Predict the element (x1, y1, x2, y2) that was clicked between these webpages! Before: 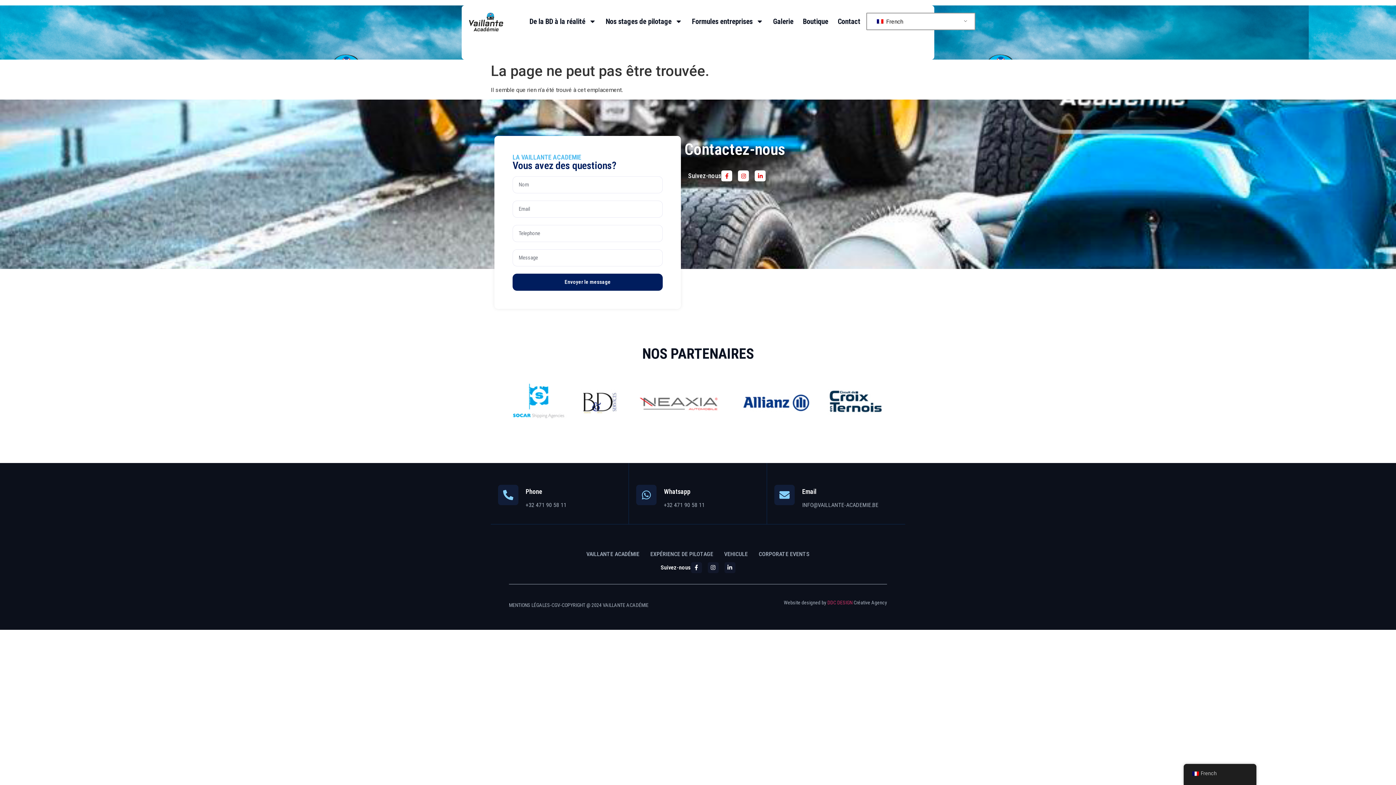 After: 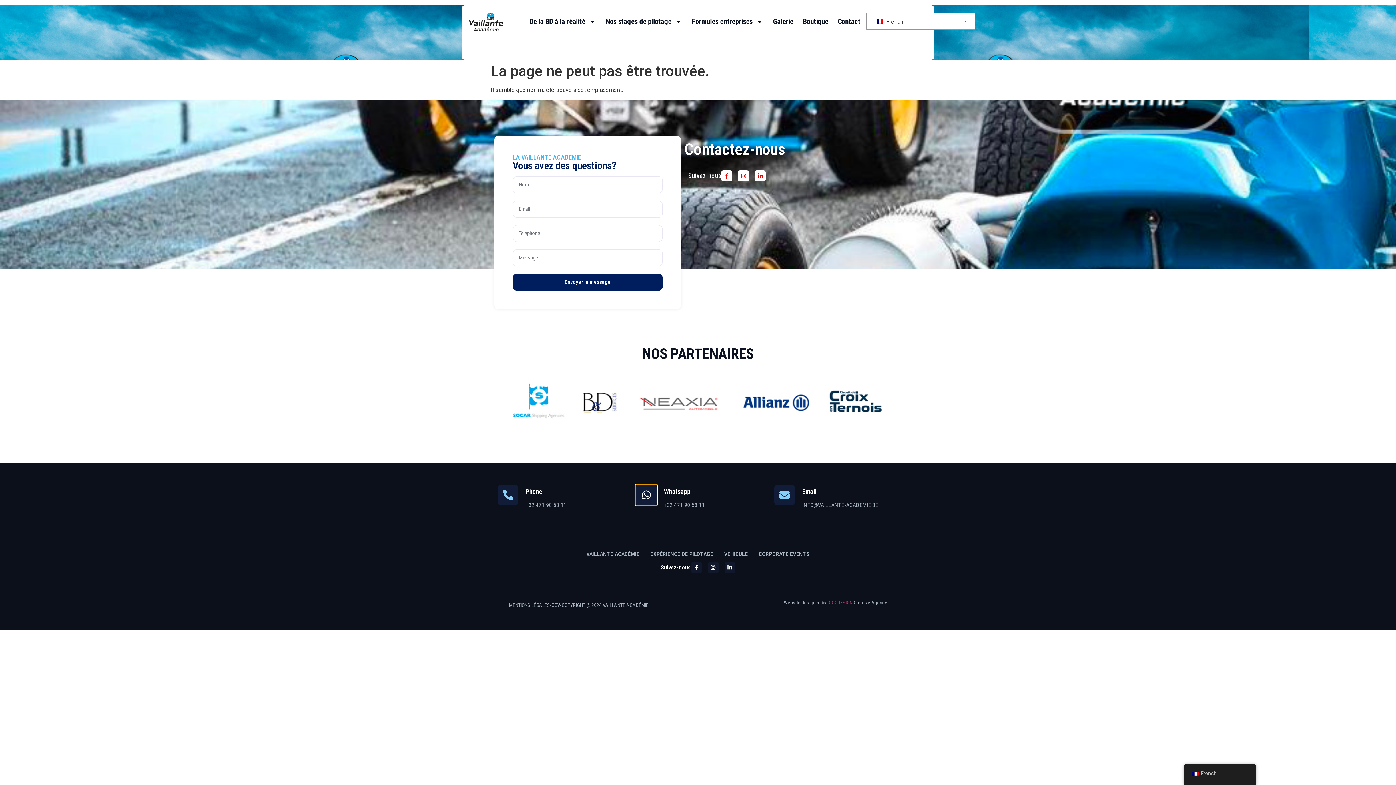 Action: bbox: (636, 484, 656, 505) label: Whatsapp